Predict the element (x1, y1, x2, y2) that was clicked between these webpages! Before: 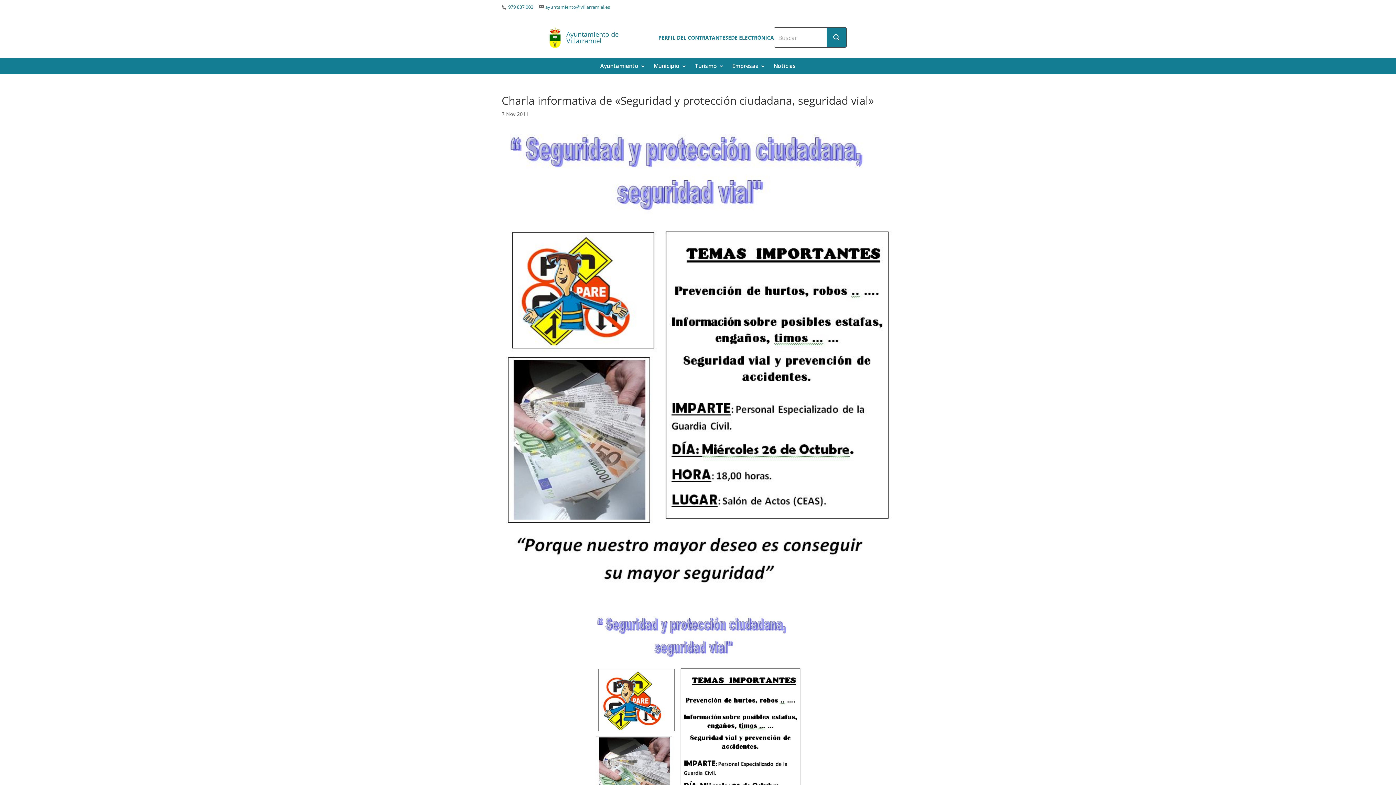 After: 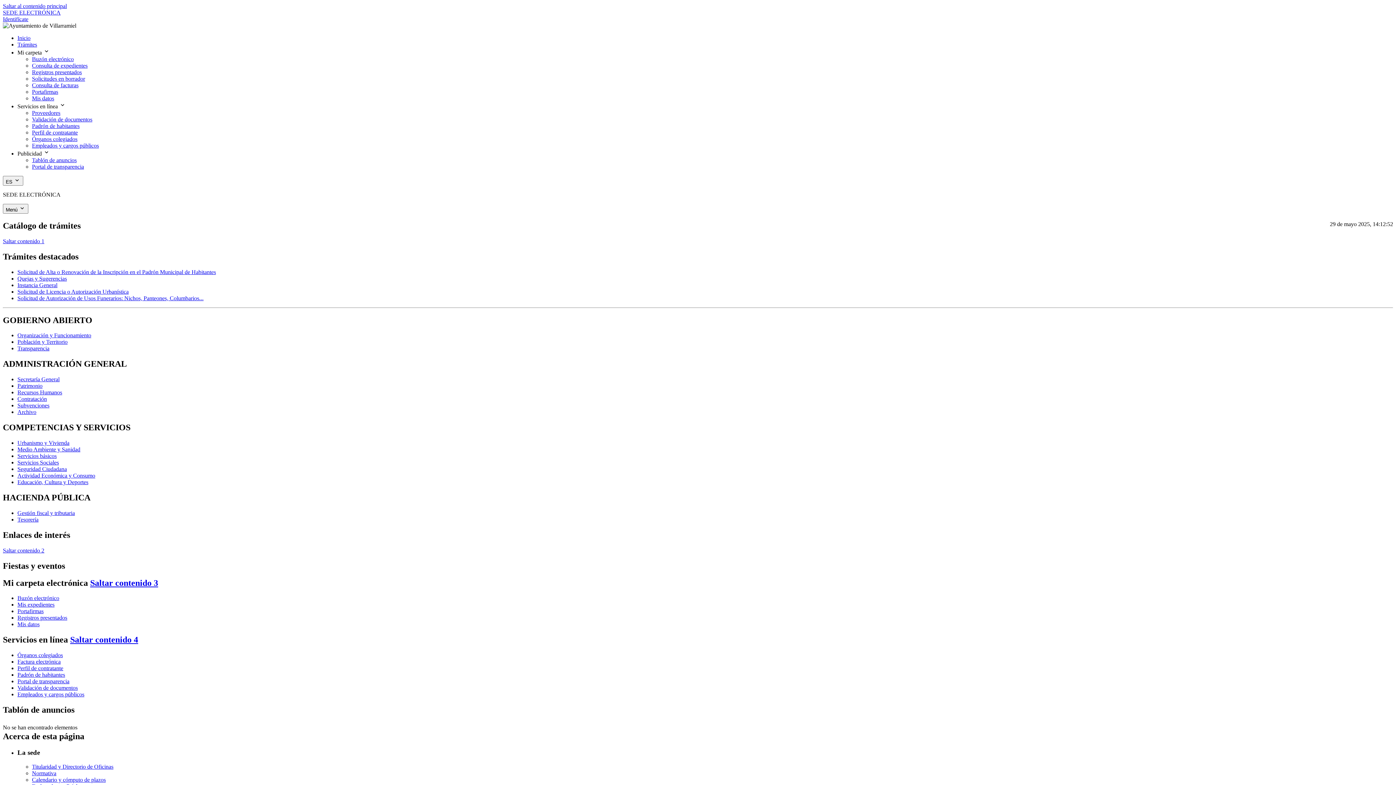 Action: bbox: (725, 34, 774, 41) label: SEDE ELECTRÓNICA